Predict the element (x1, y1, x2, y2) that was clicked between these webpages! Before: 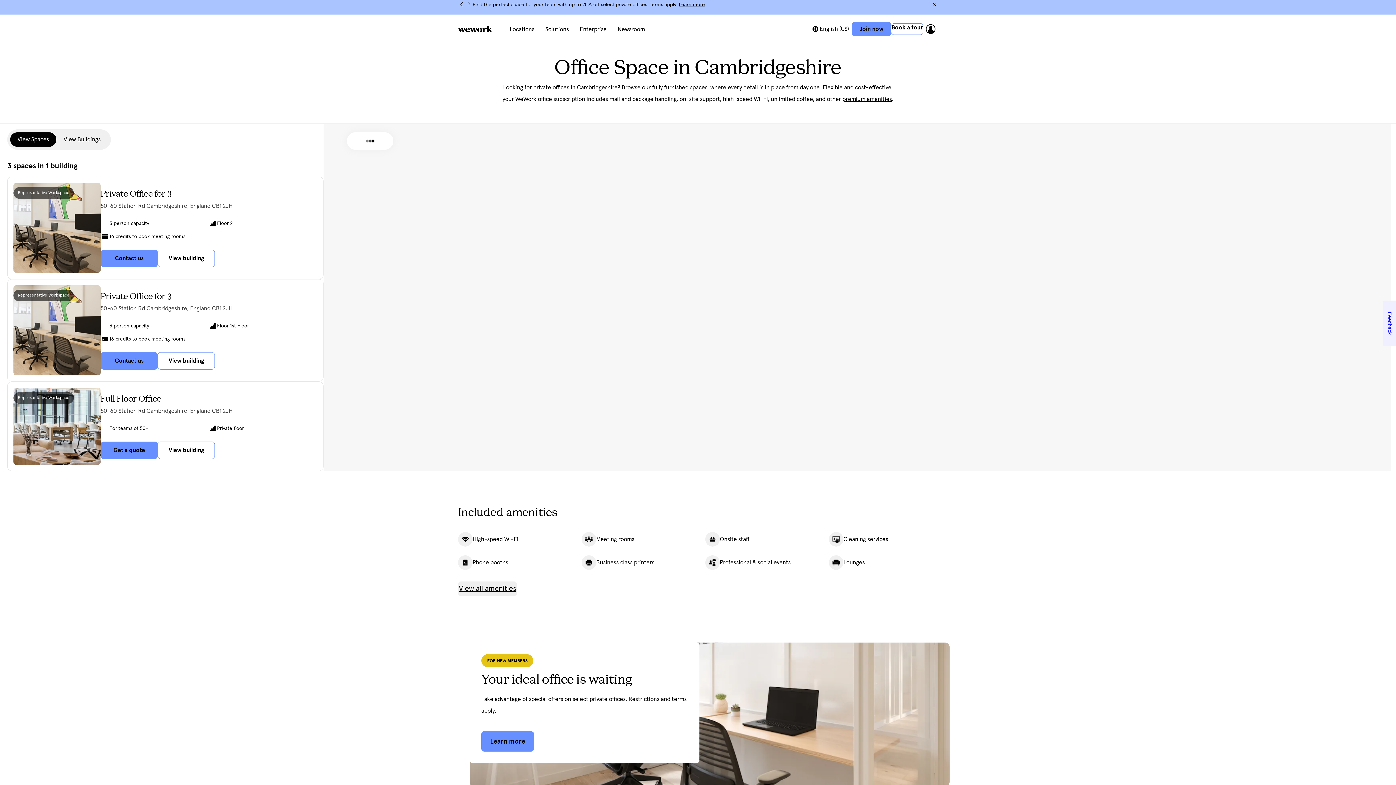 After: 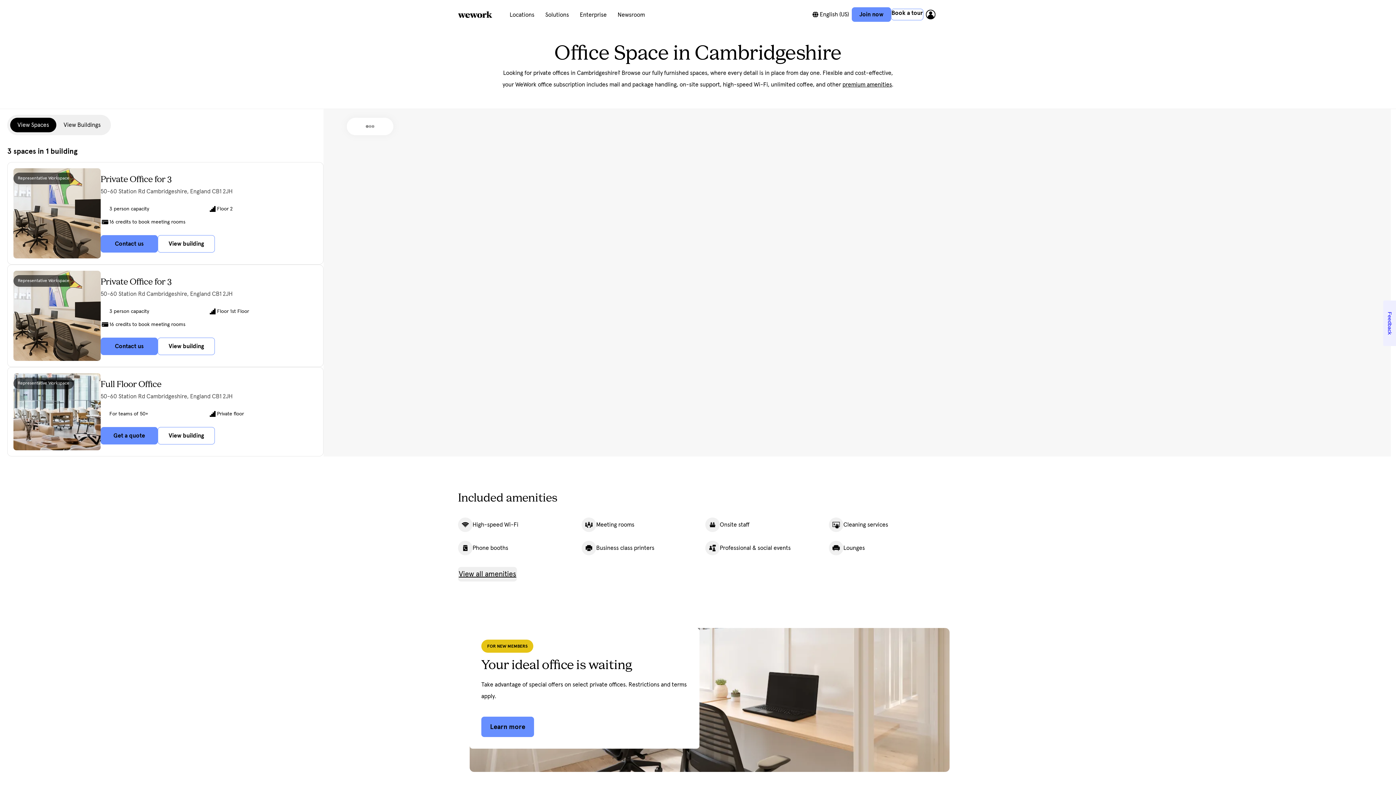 Action: label: Close bbox: (930, 0, 938, 8)